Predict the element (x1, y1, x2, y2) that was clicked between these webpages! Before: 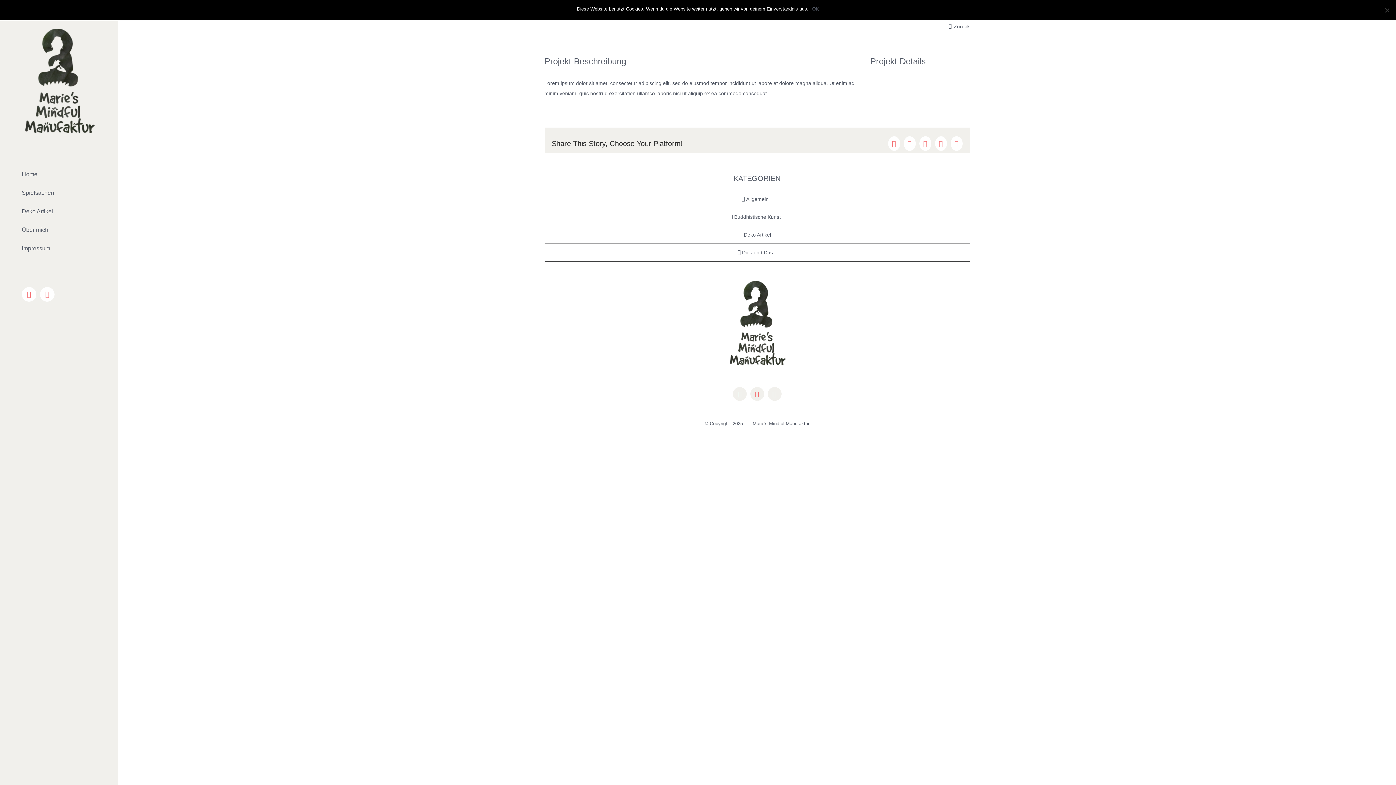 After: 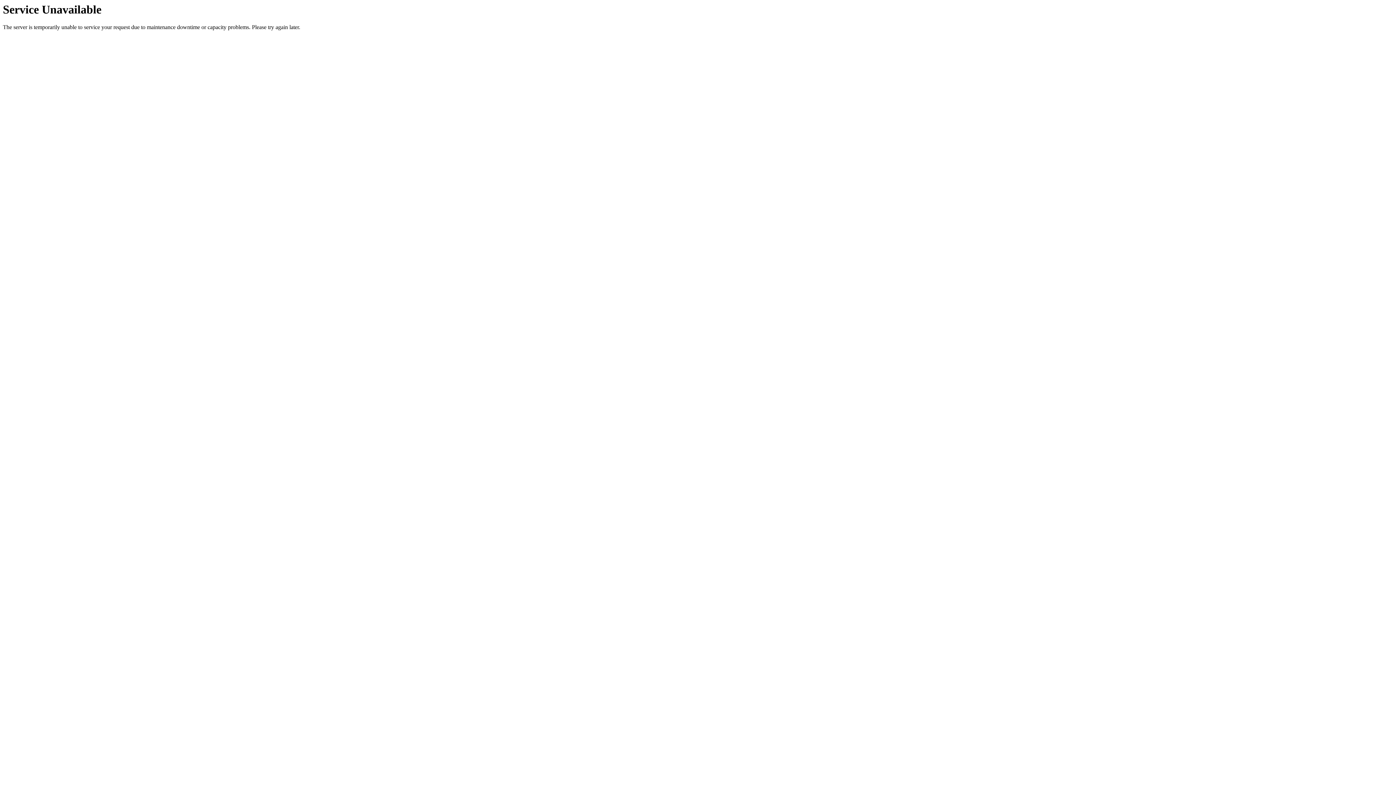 Action: label: Home bbox: (0, 165, 118, 184)